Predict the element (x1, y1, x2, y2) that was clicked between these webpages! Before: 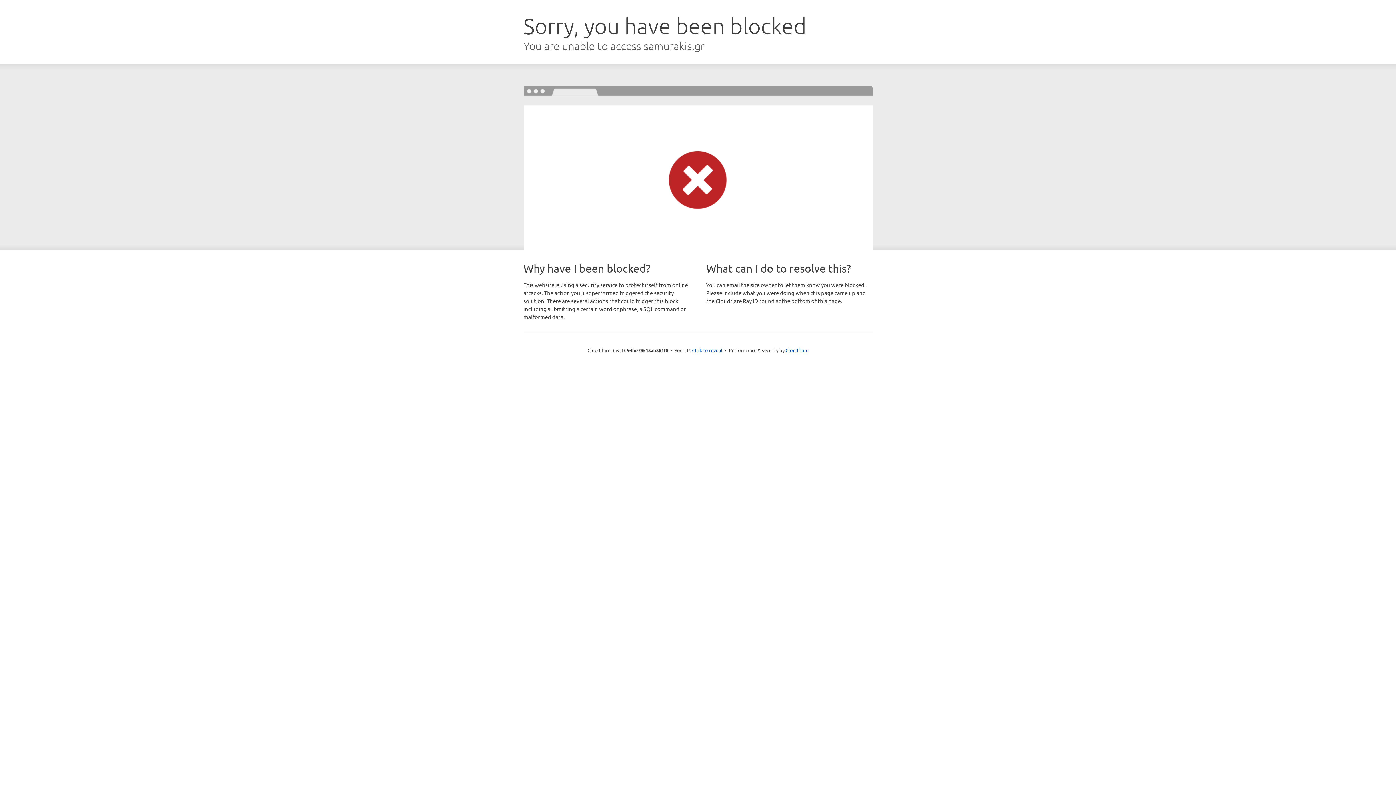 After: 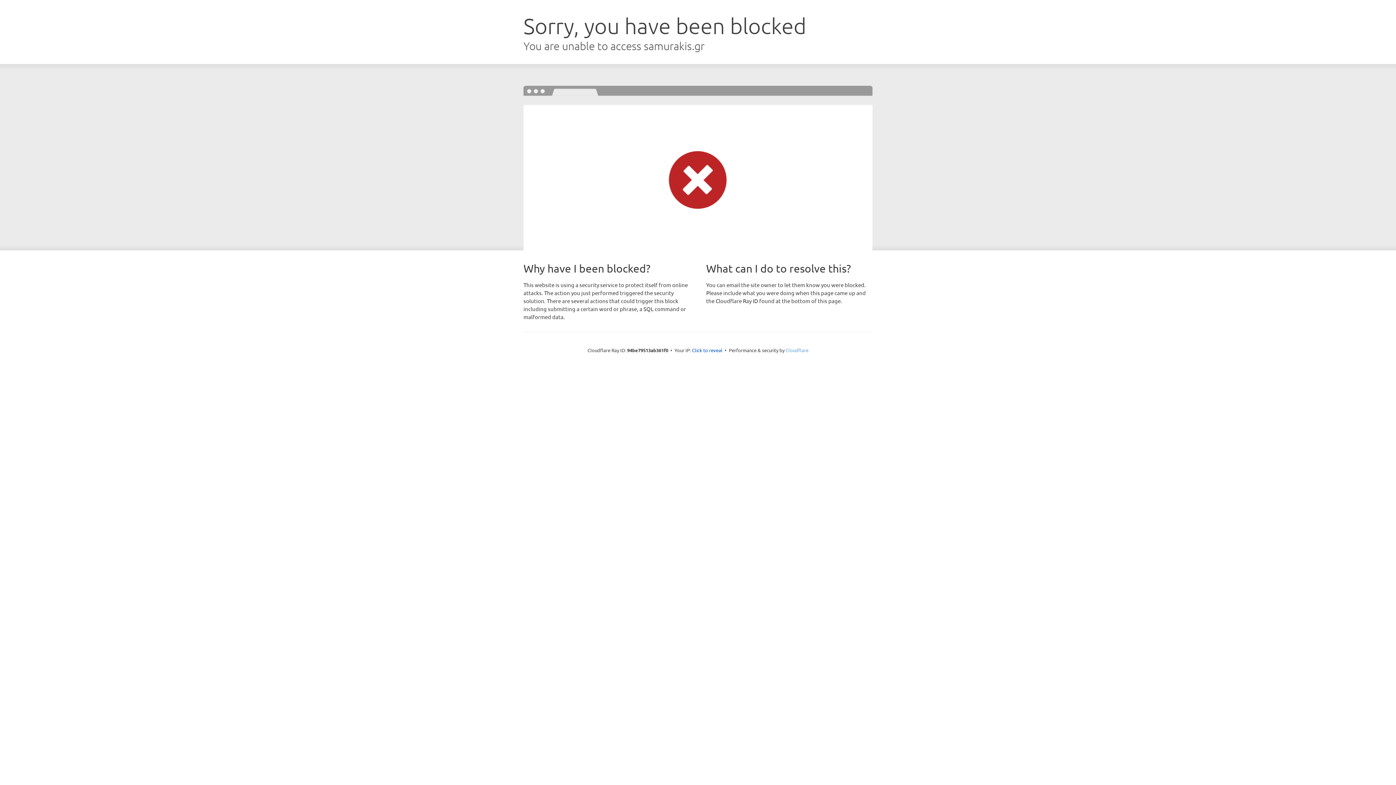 Action: bbox: (785, 347, 808, 353) label: Cloudflare